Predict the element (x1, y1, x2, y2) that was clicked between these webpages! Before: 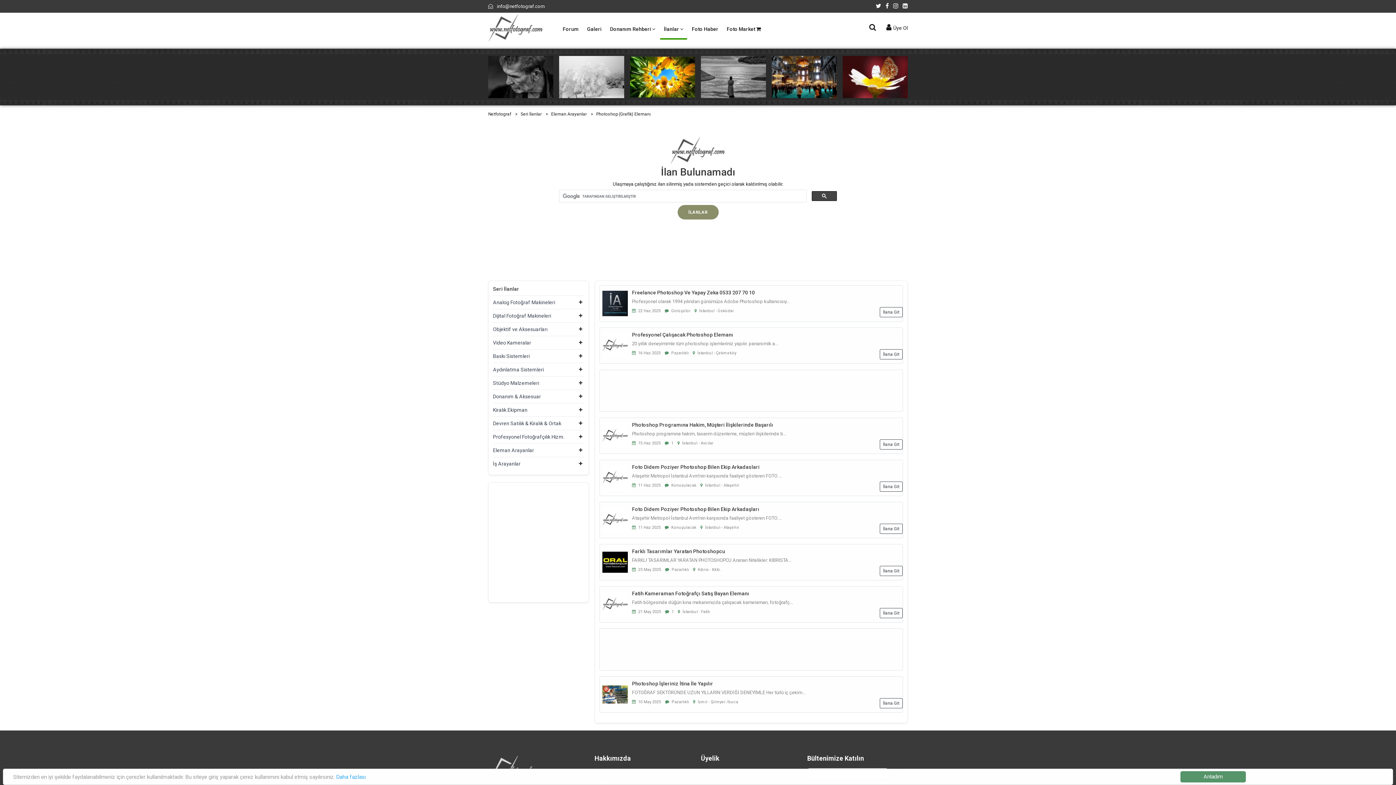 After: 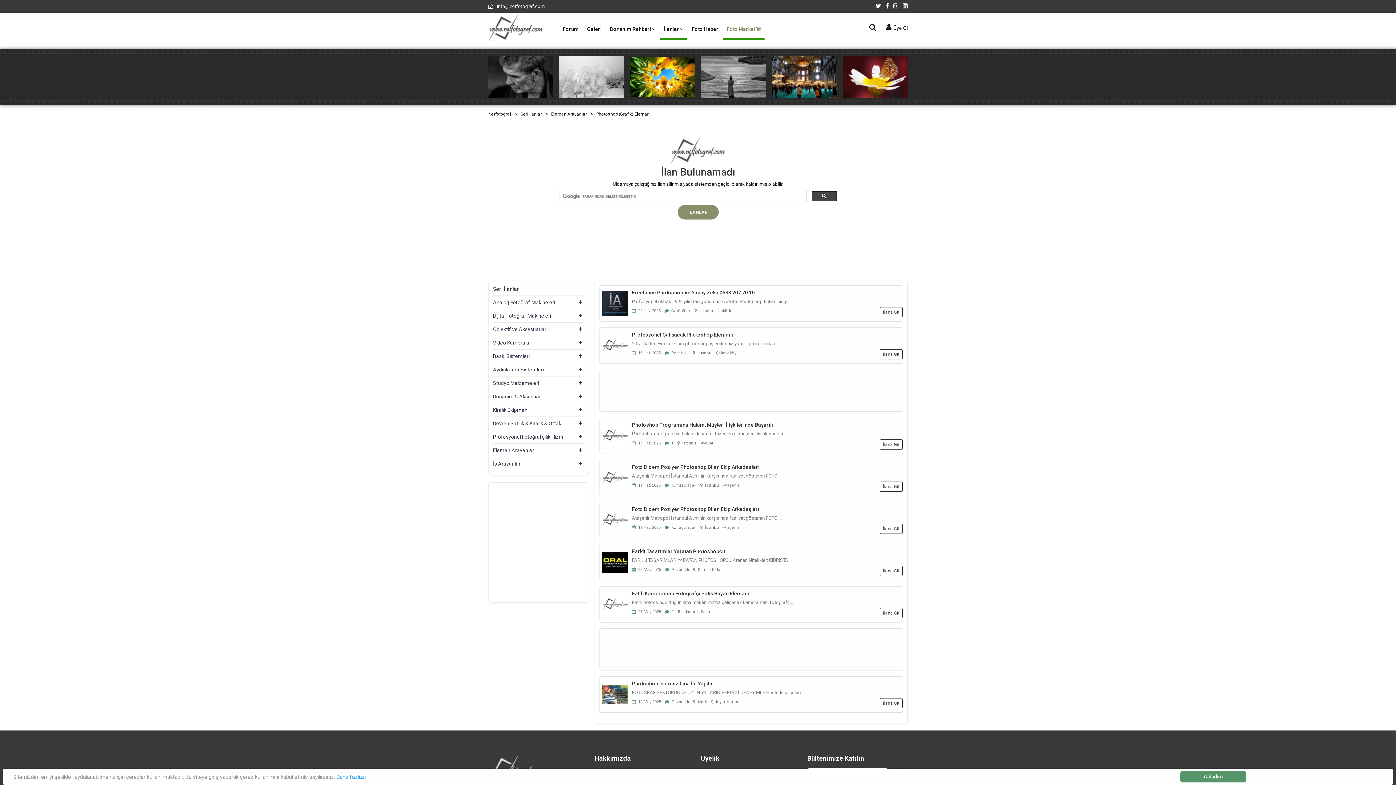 Action: bbox: (726, 20, 761, 38) label: Foto Market 